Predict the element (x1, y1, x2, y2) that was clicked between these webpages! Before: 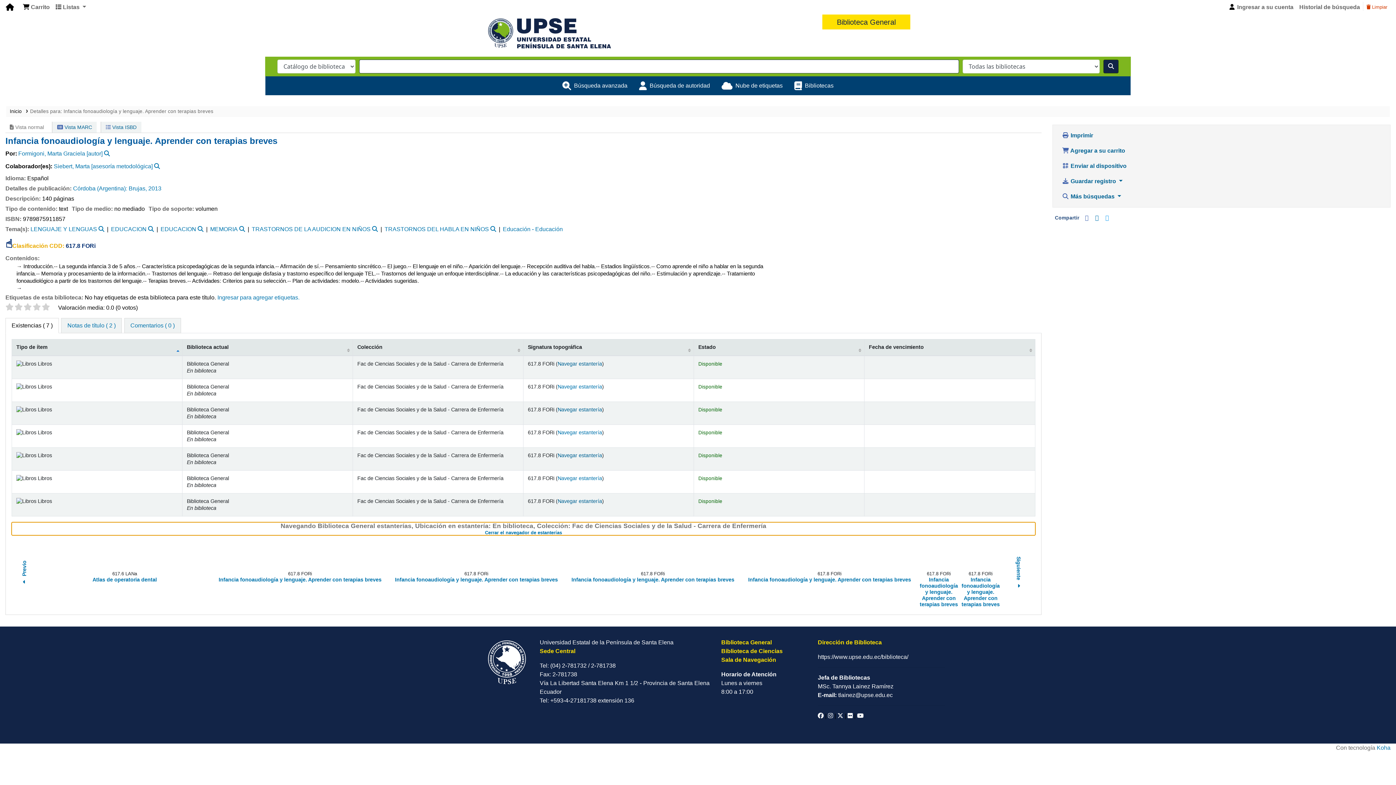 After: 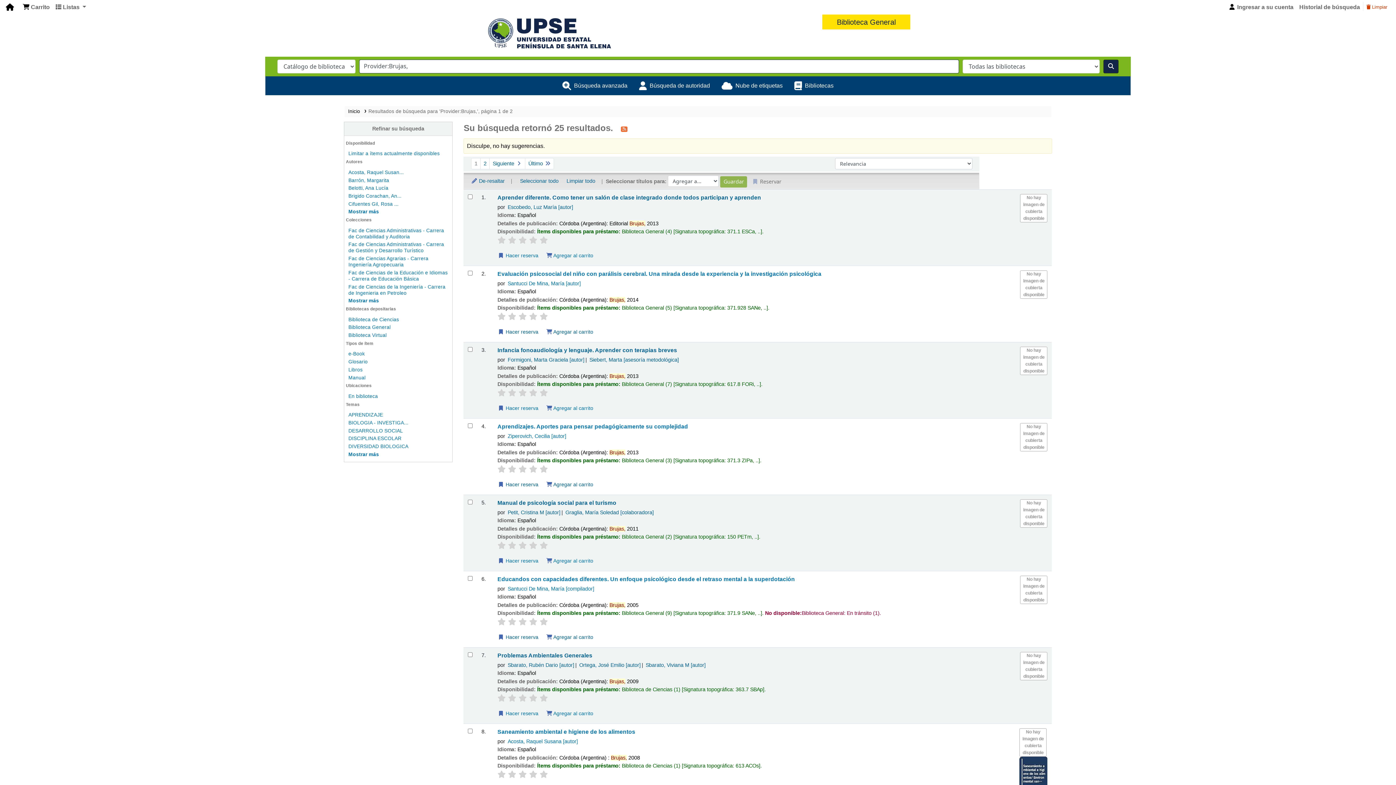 Action: bbox: (138, 185, 157, 191) label: Brujas,